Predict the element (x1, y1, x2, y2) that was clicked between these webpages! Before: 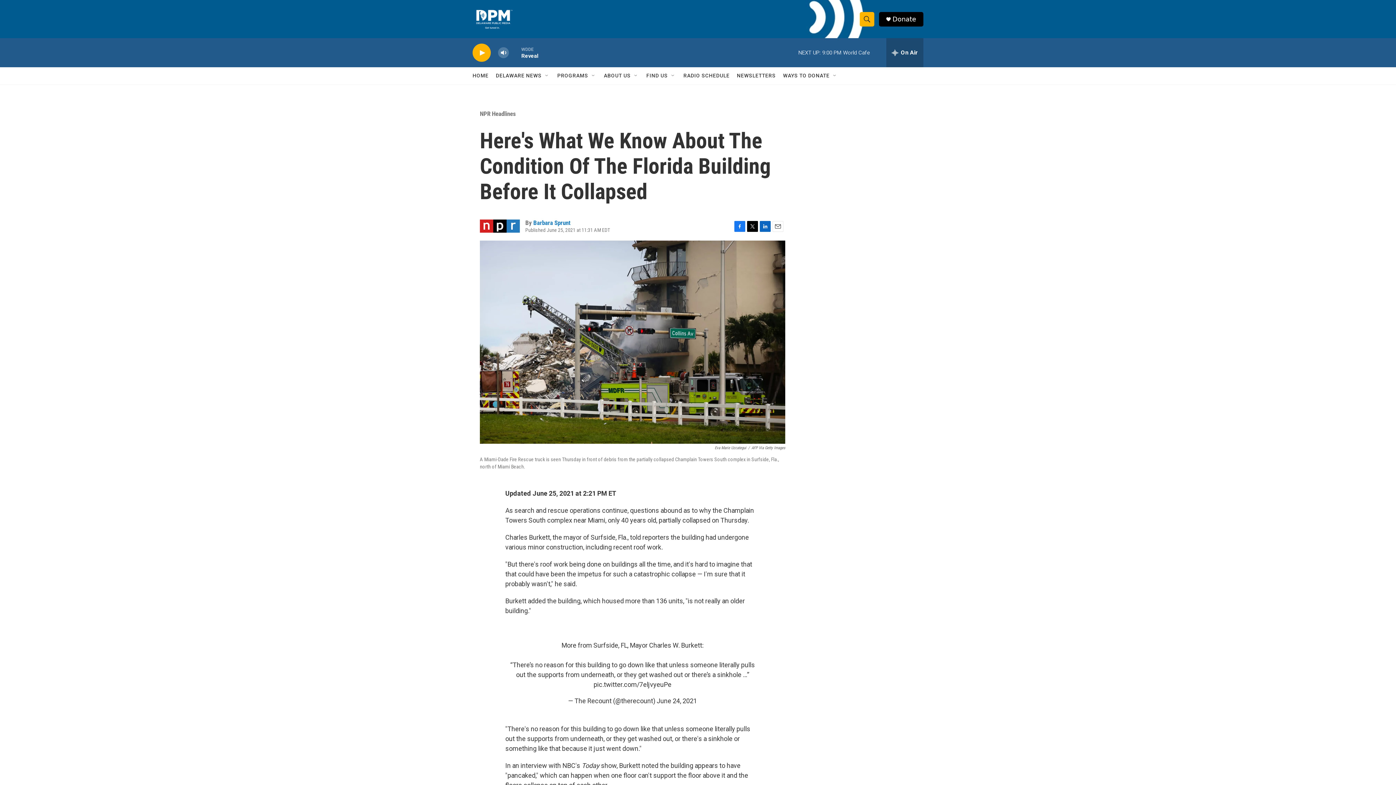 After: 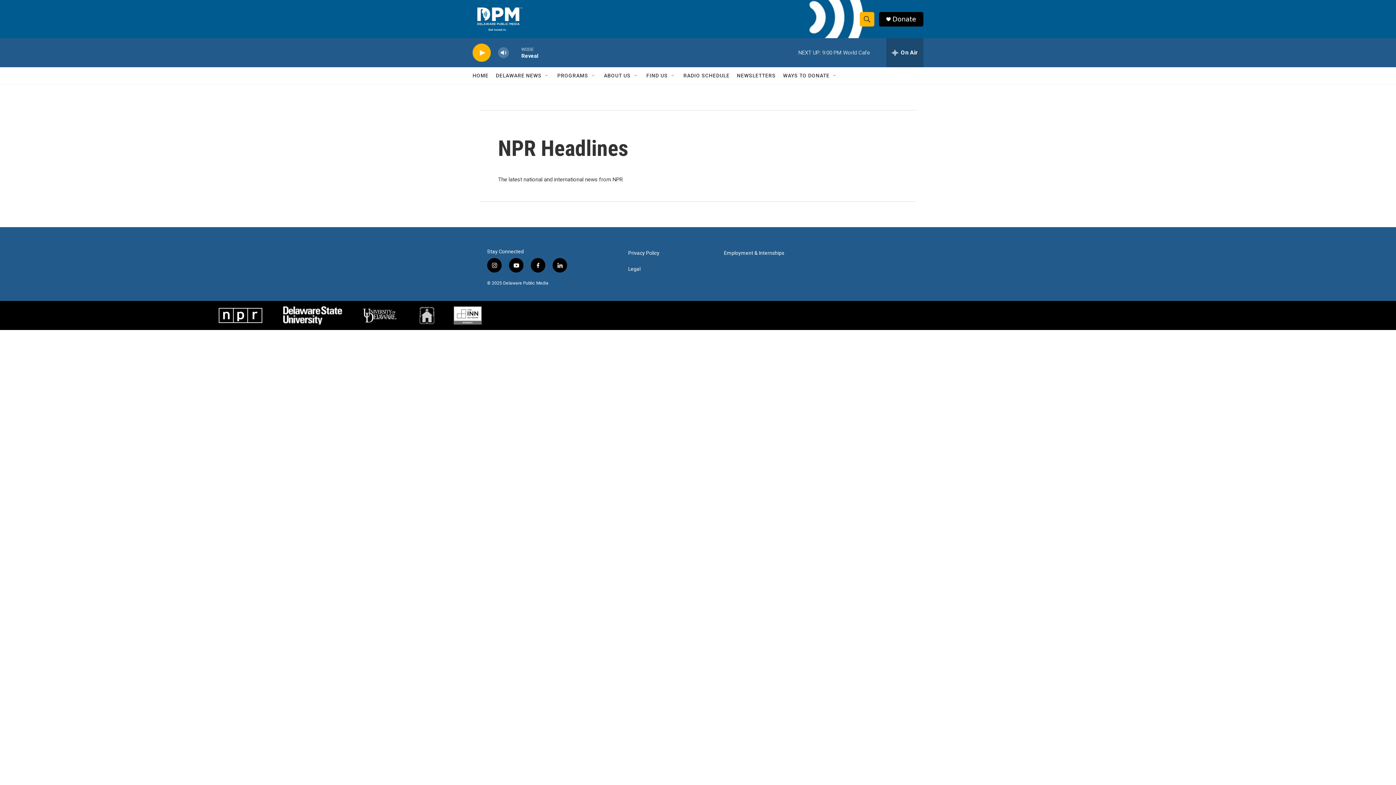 Action: label: NPR Headlines bbox: (480, 110, 516, 117)